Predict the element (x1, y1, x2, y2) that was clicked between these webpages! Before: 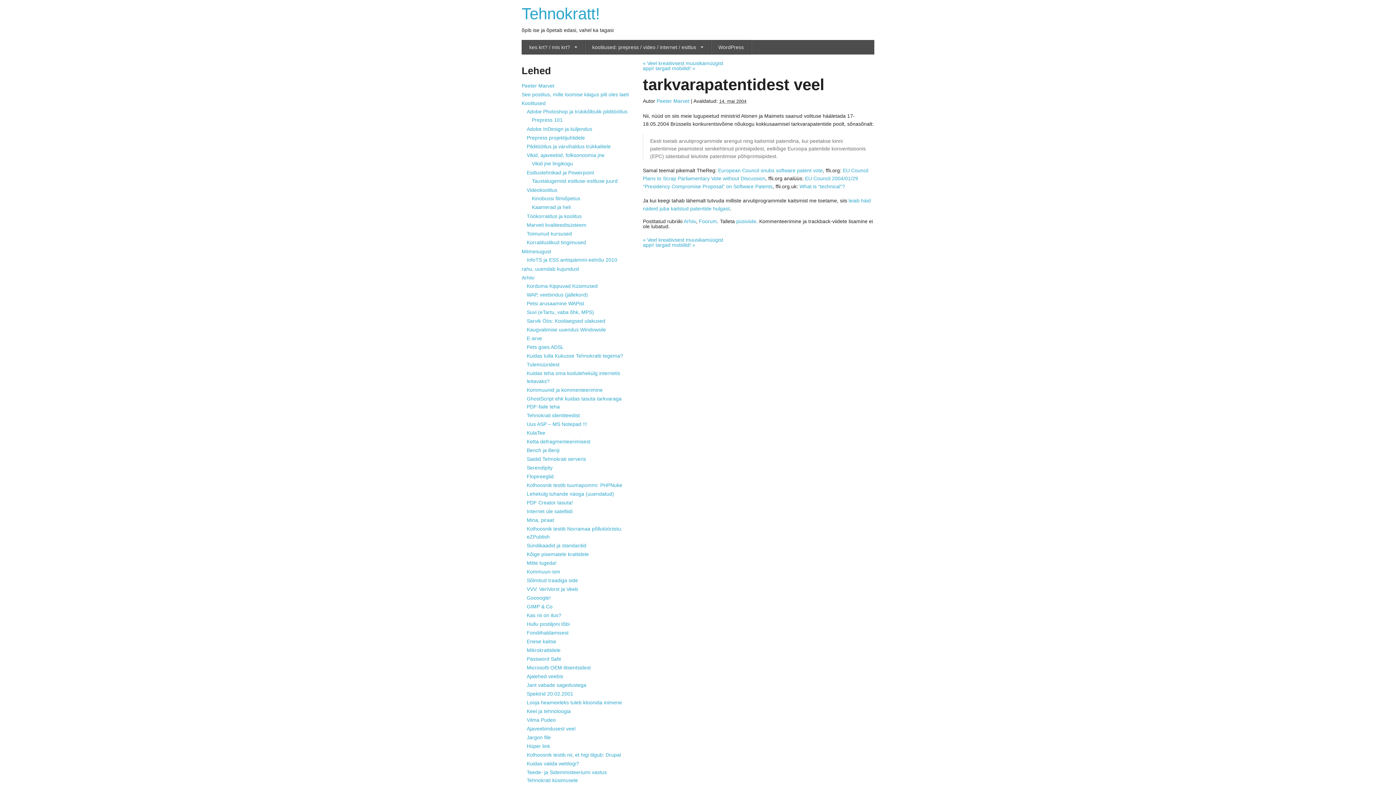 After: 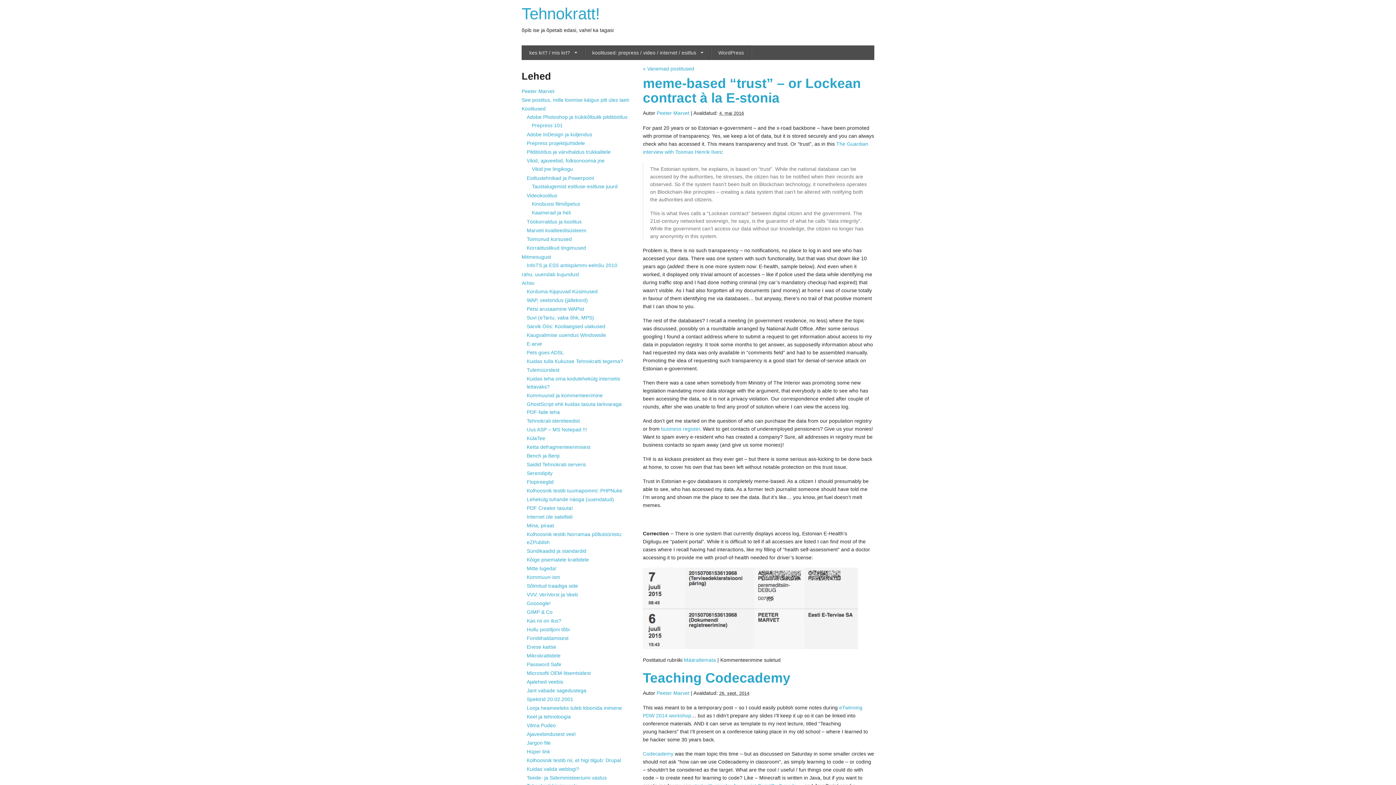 Action: bbox: (656, 98, 689, 104) label: Peeter Marvet